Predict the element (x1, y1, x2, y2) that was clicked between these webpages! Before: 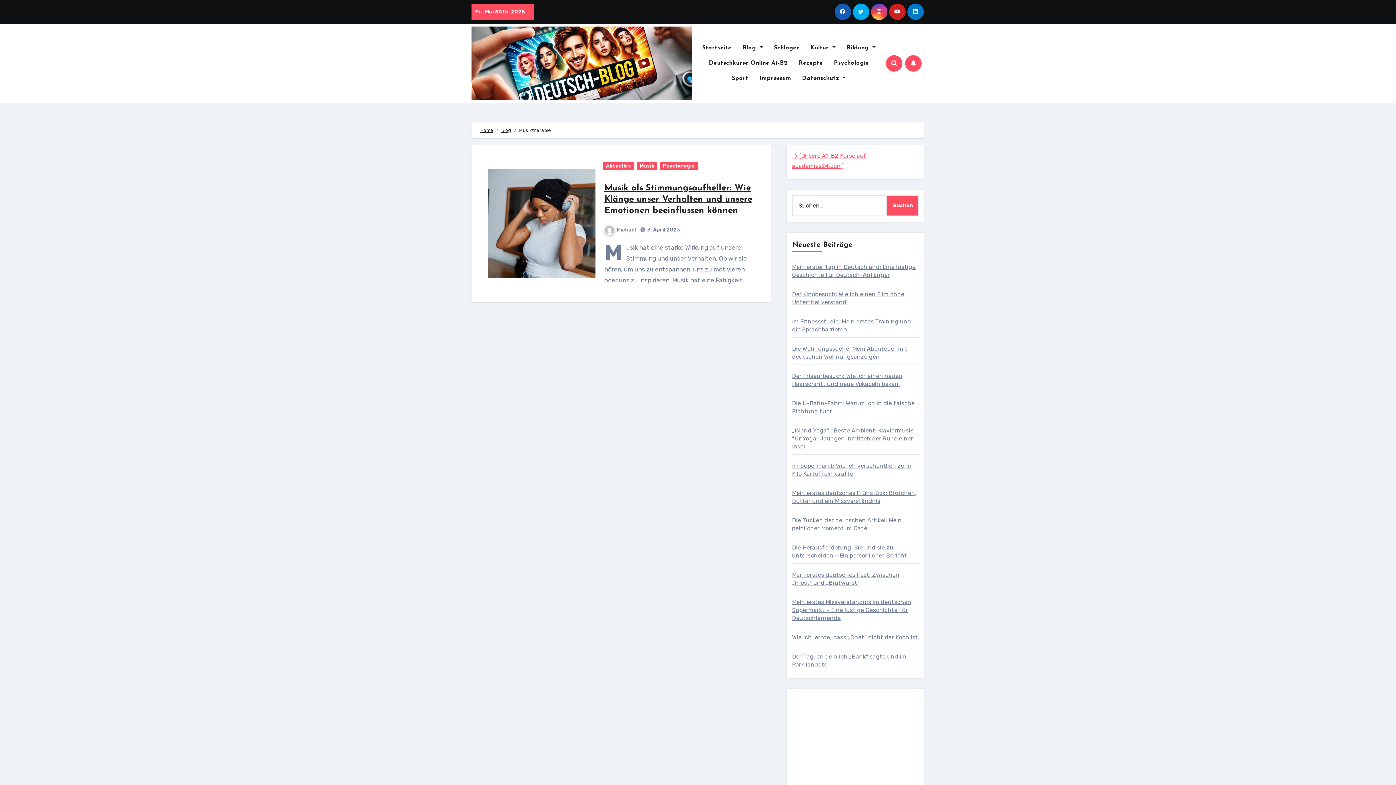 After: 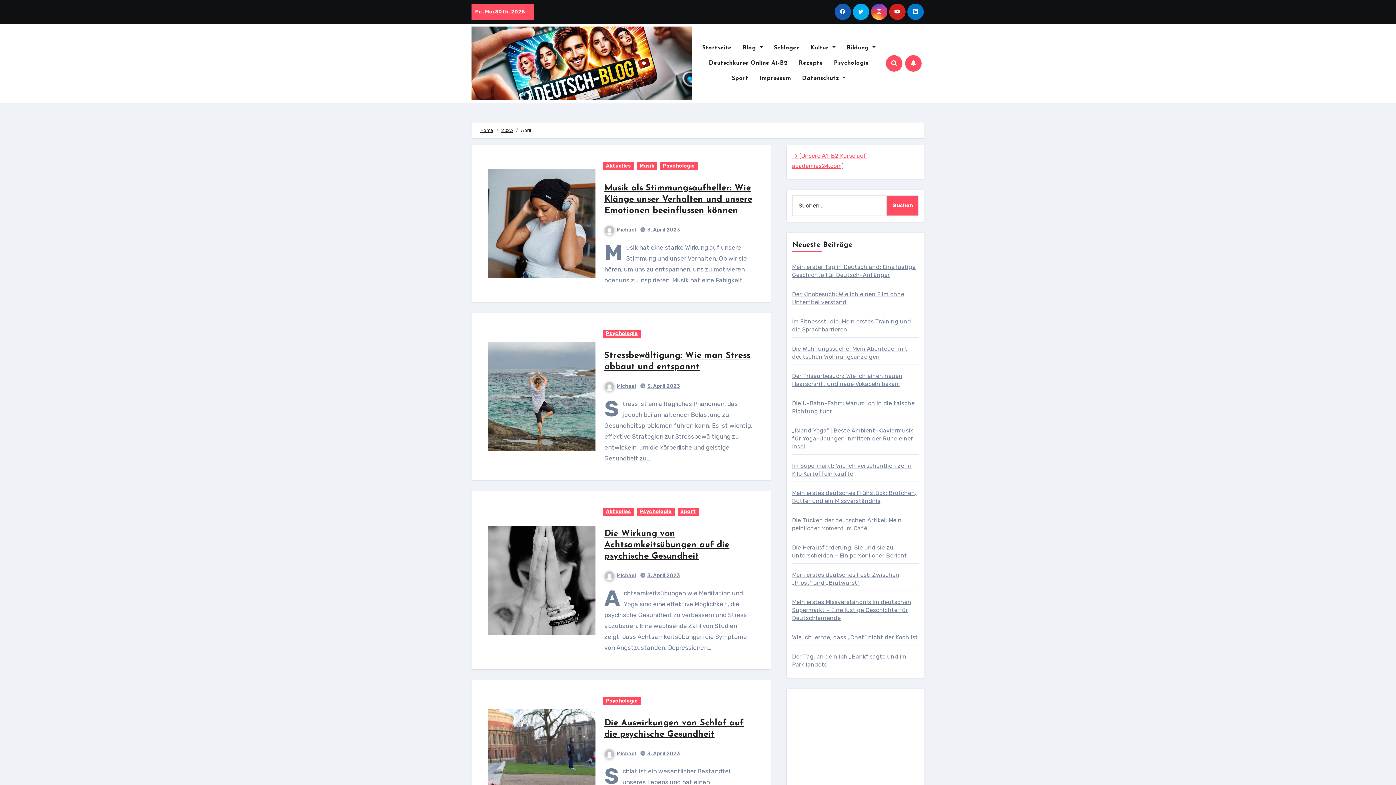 Action: bbox: (647, 226, 680, 233) label: 3. April 2023